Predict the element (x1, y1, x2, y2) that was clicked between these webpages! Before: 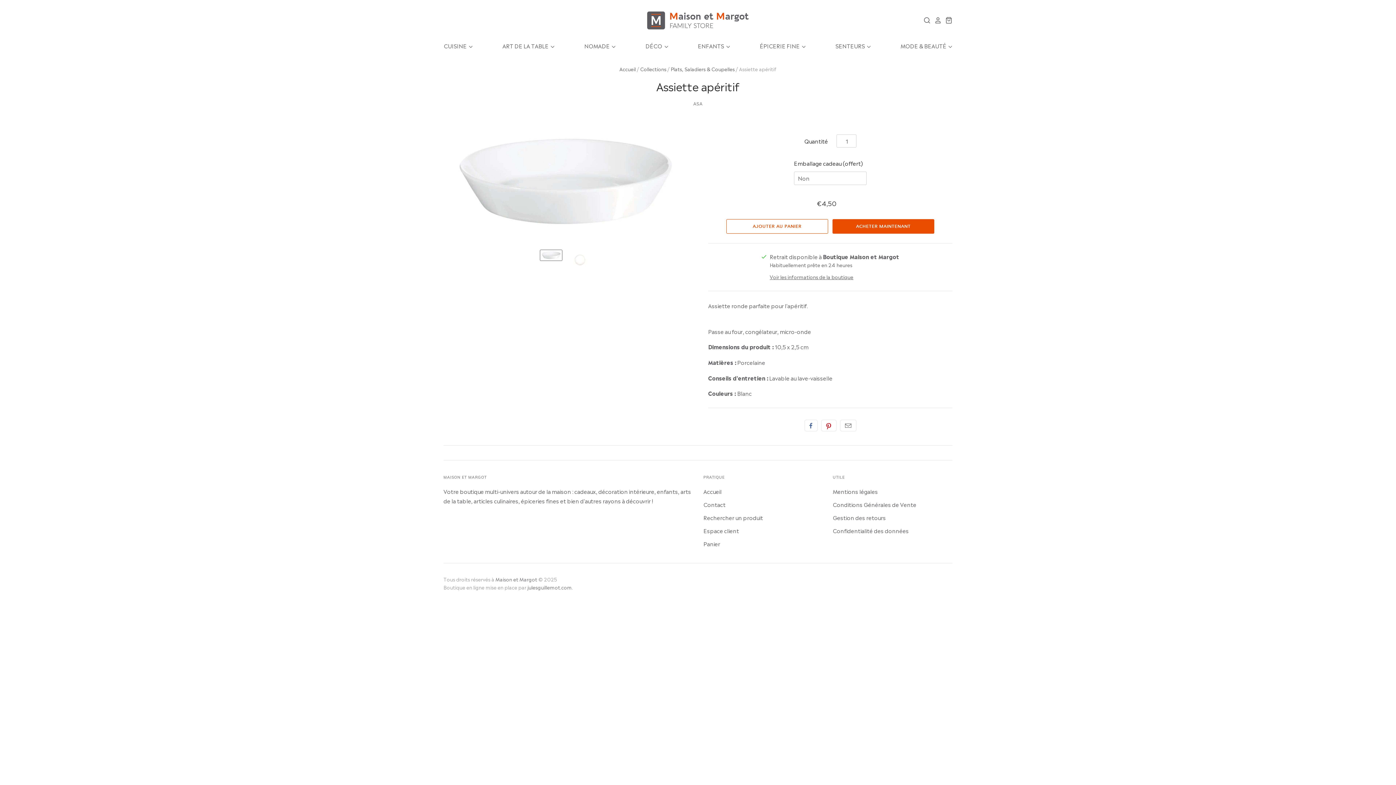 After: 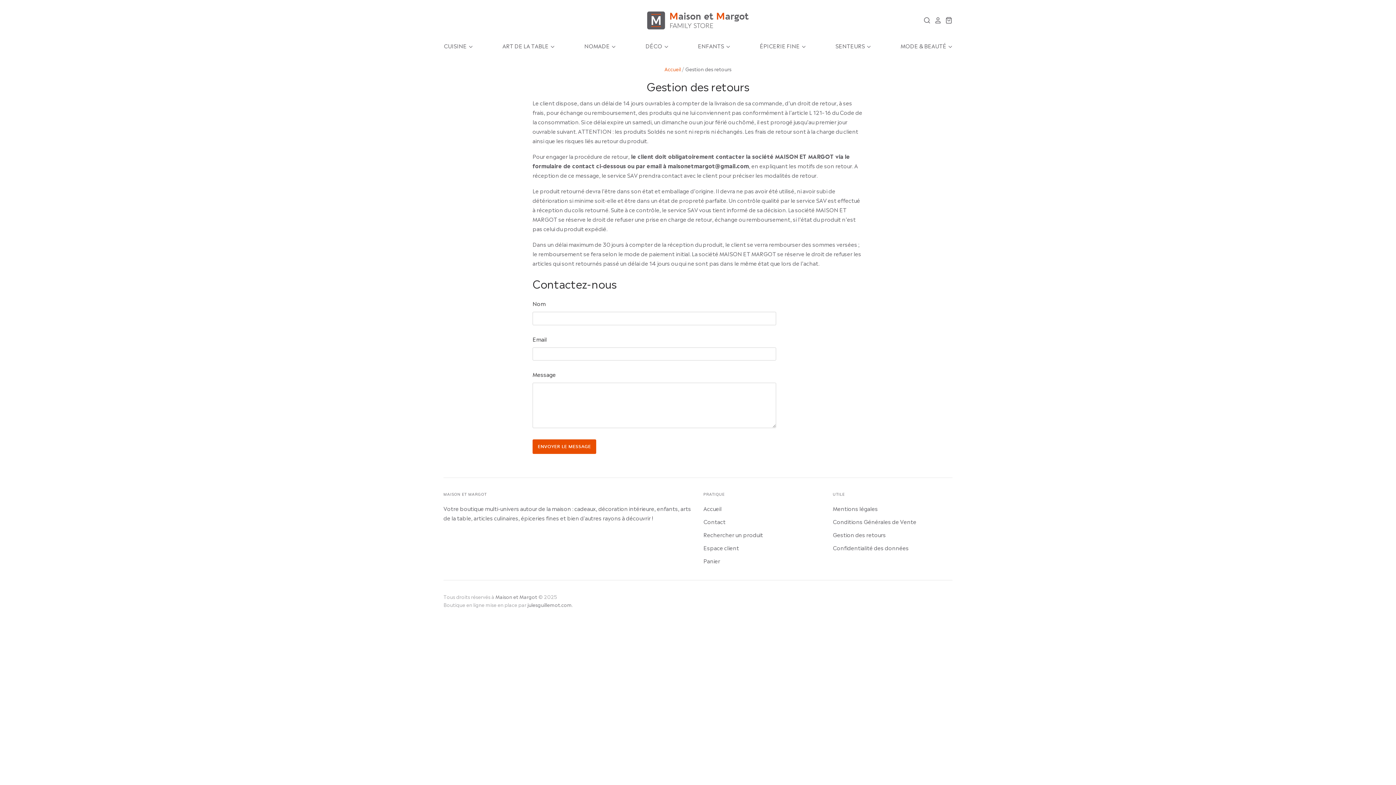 Action: bbox: (833, 513, 886, 521) label: Gestion des retours